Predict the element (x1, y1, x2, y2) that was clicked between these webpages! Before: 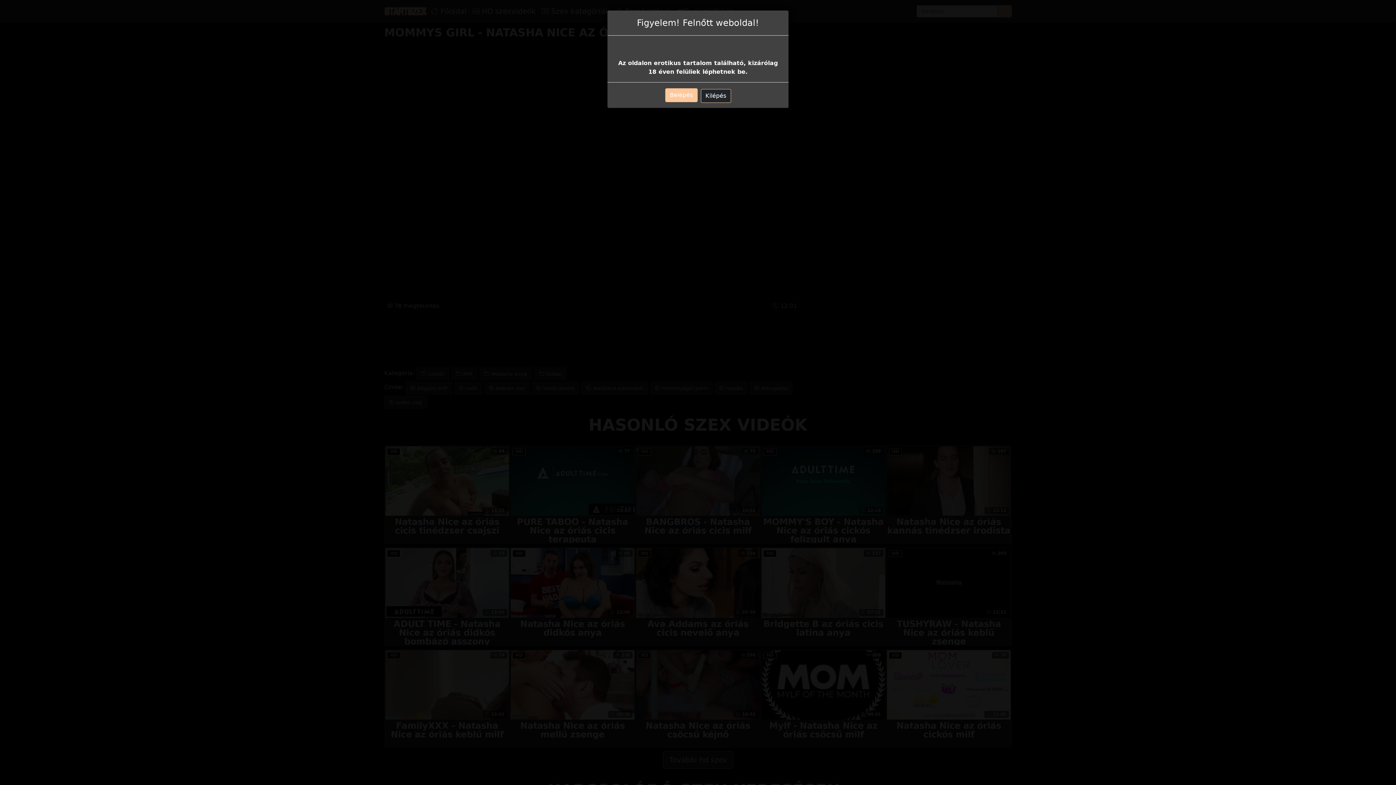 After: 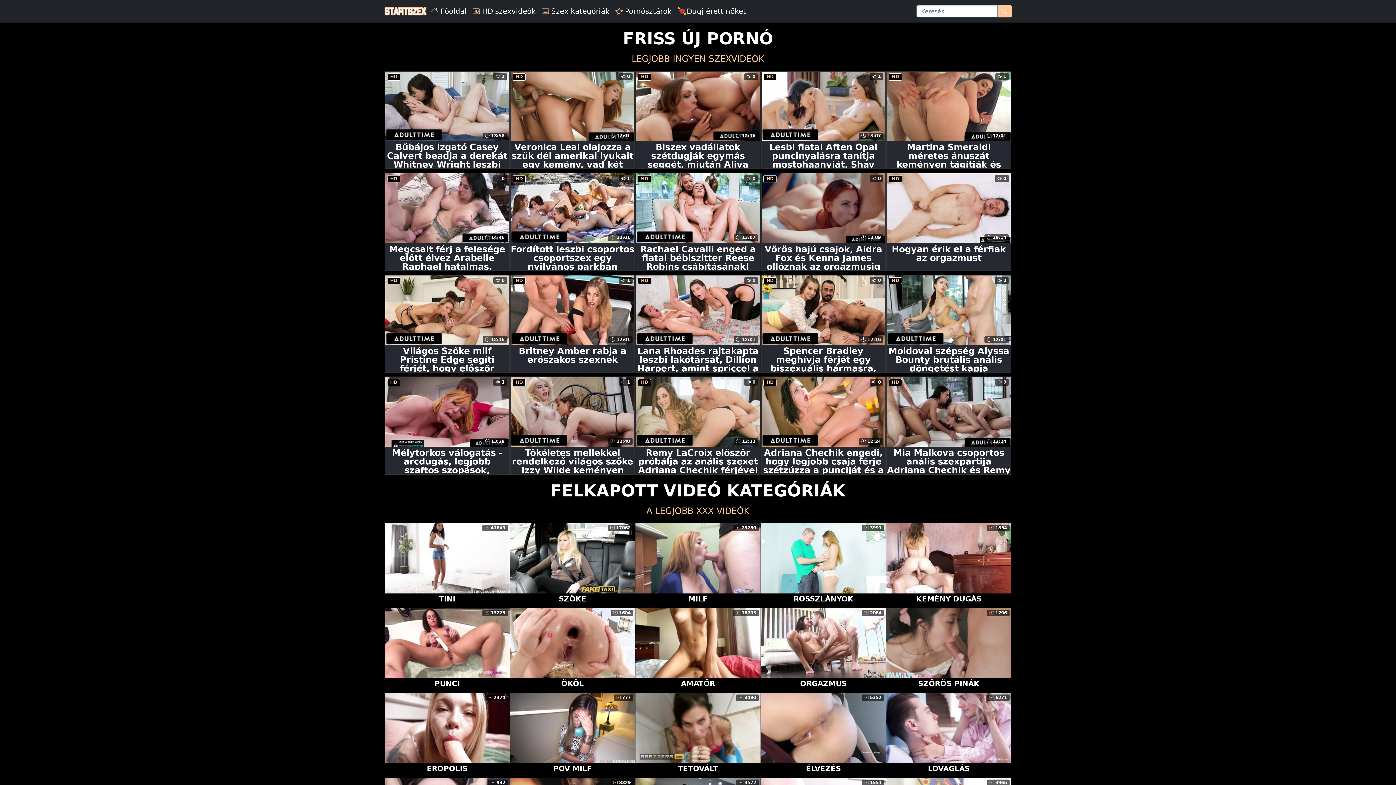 Action: bbox: (665, 88, 697, 102) label: Belépés